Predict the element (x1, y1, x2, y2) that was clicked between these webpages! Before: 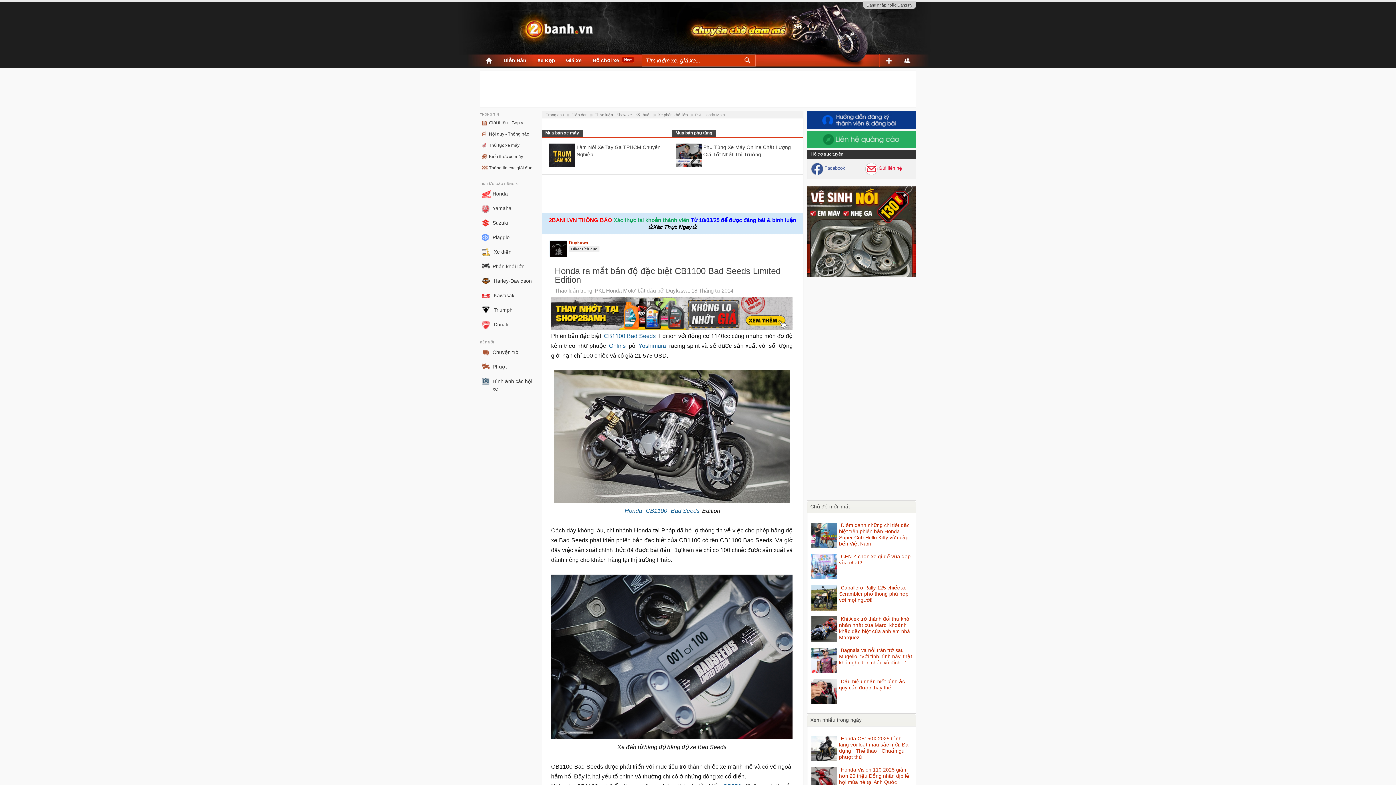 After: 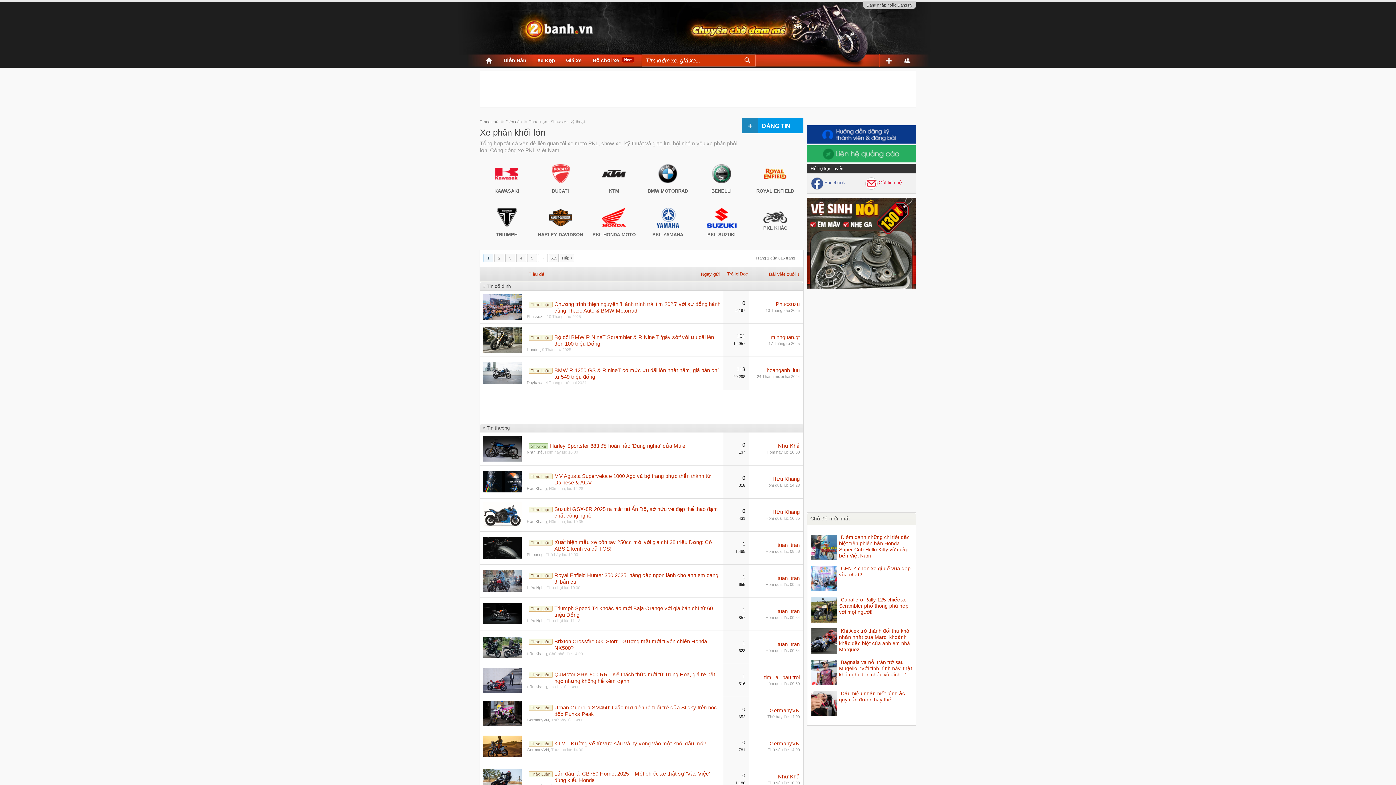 Action: bbox: (656, 111, 693, 118) label: Xe phân khối lớn